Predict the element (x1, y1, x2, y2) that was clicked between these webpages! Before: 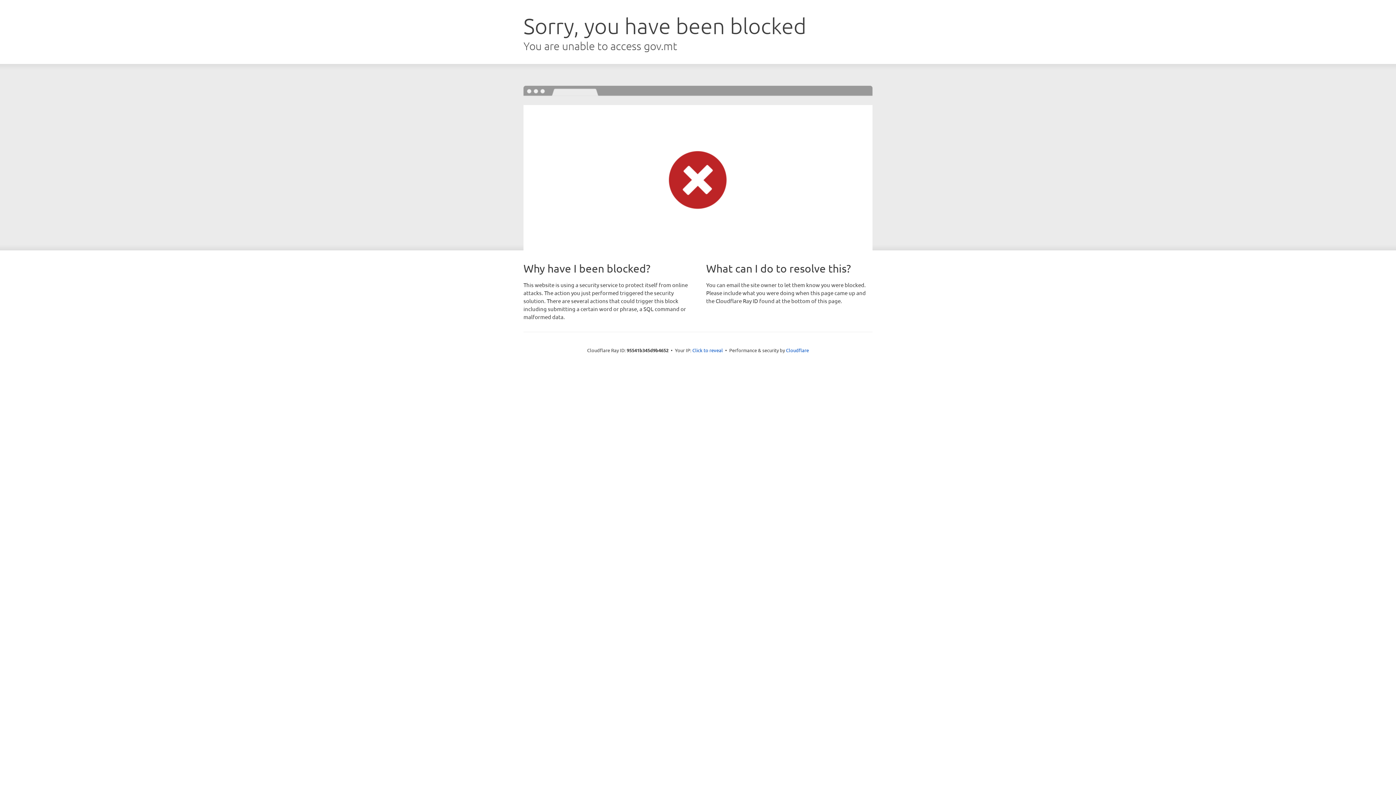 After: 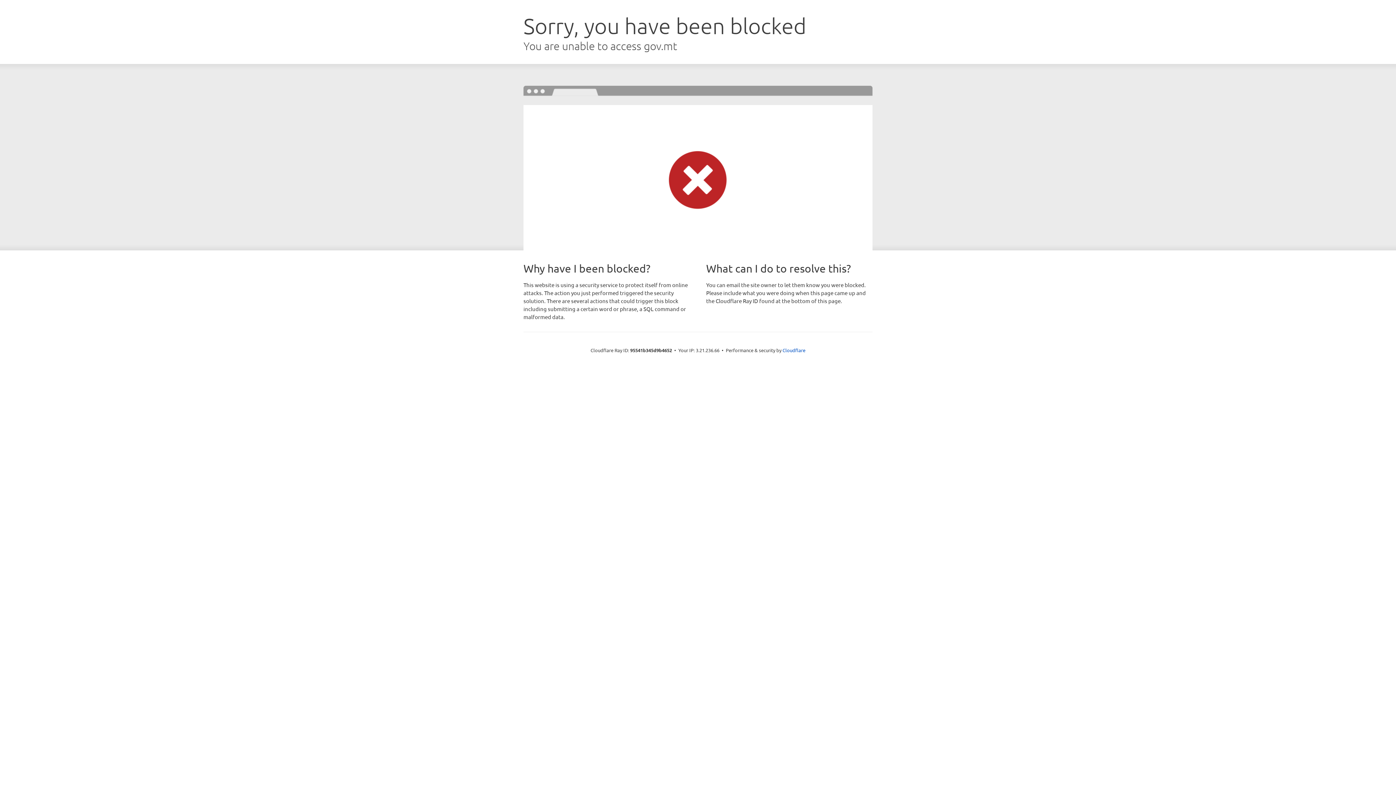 Action: bbox: (692, 346, 723, 353) label: Click to reveal